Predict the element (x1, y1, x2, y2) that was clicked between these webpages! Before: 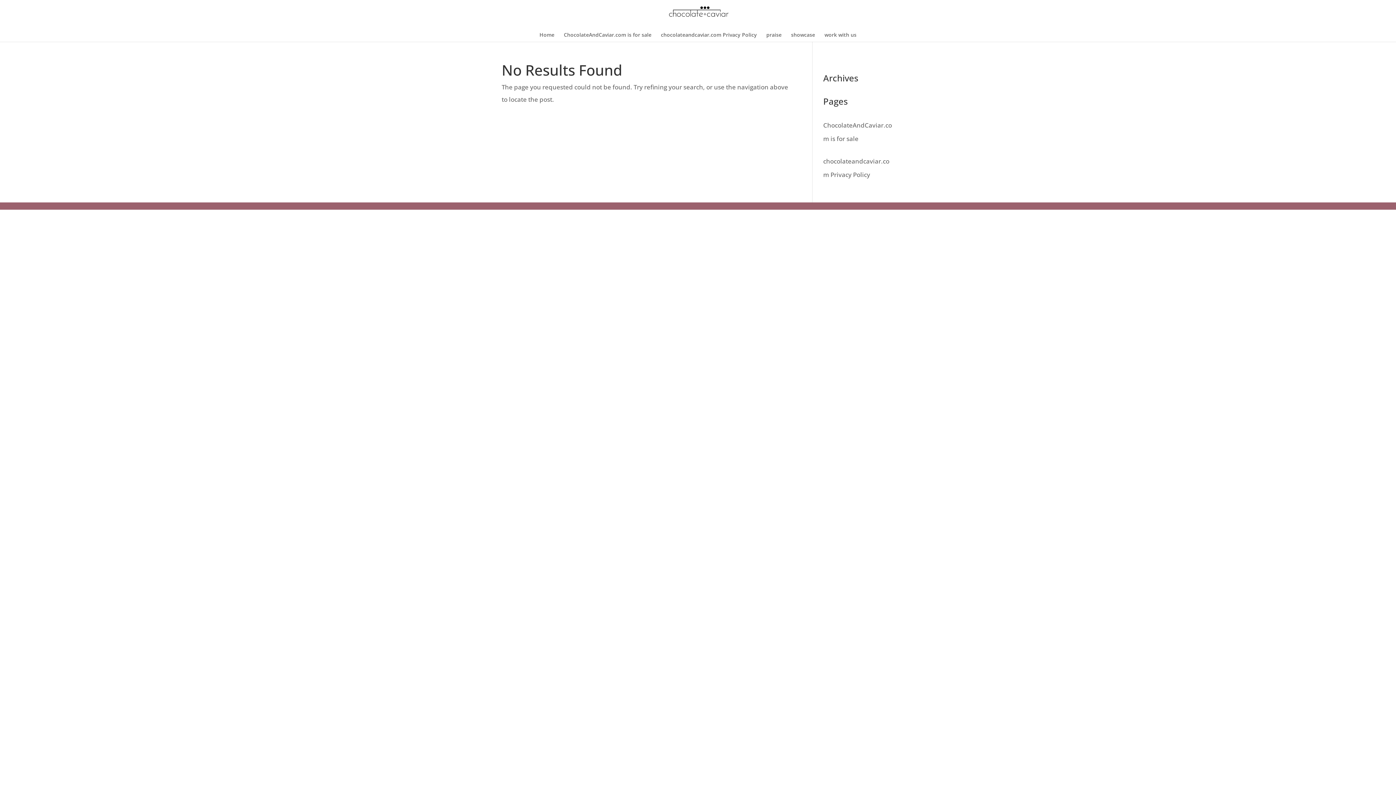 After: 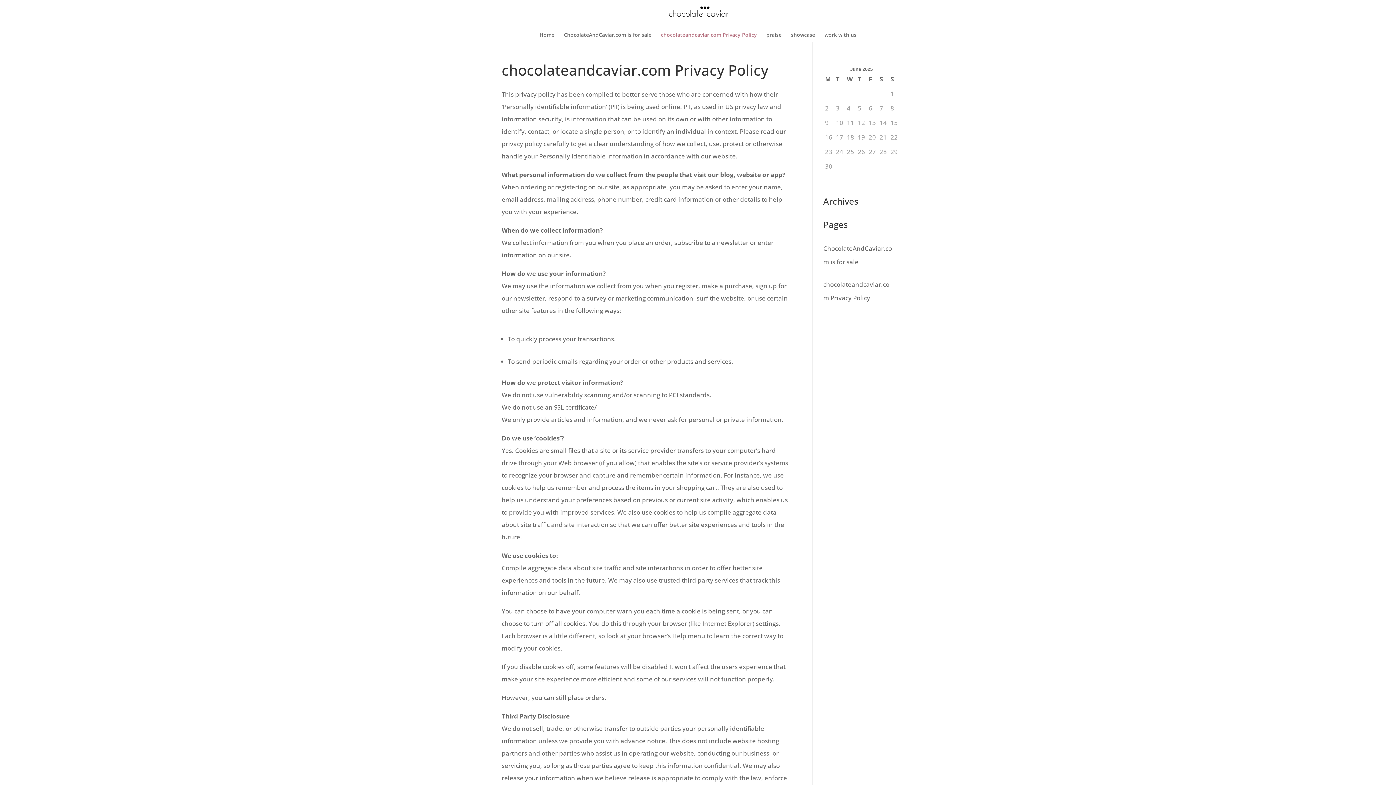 Action: label: chocolateandcaviar.com Privacy Policy bbox: (661, 32, 757, 41)